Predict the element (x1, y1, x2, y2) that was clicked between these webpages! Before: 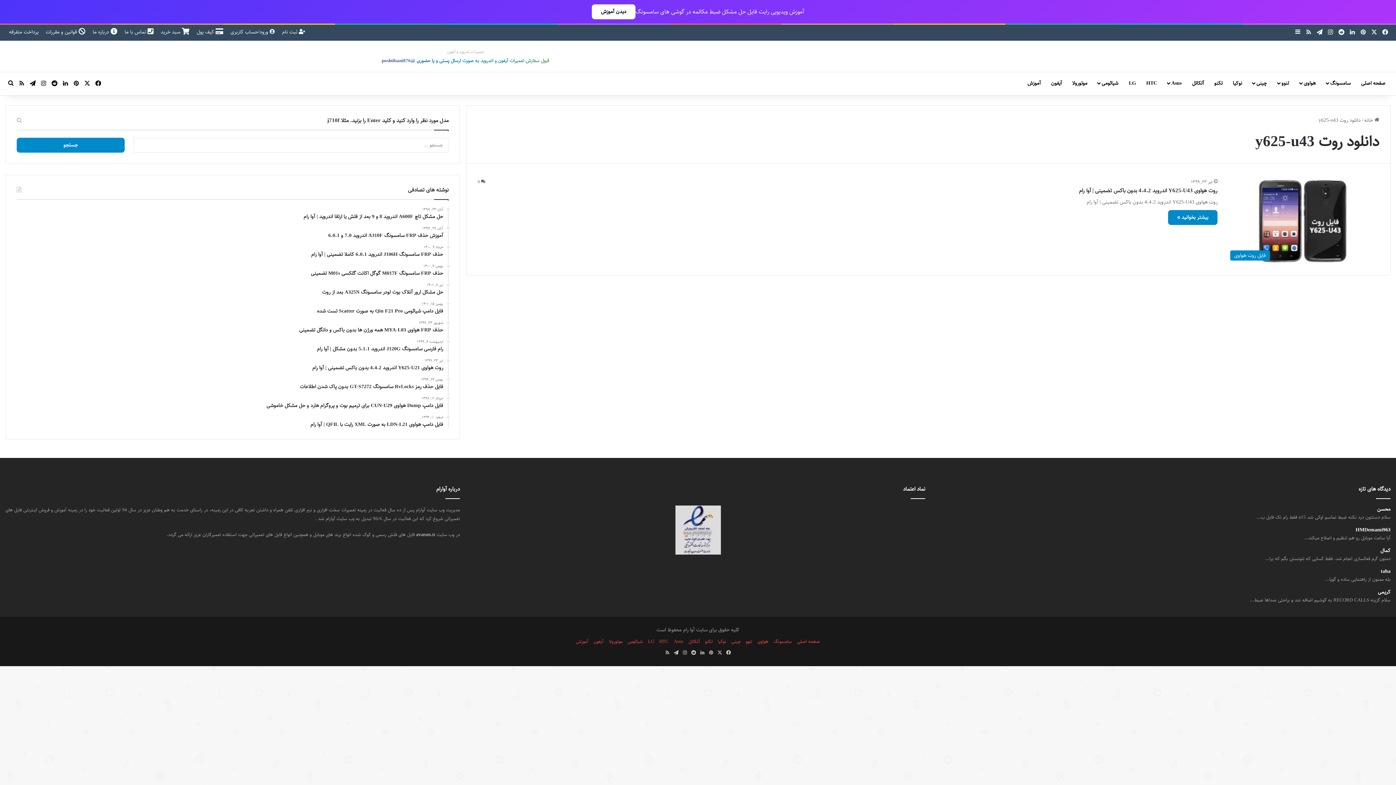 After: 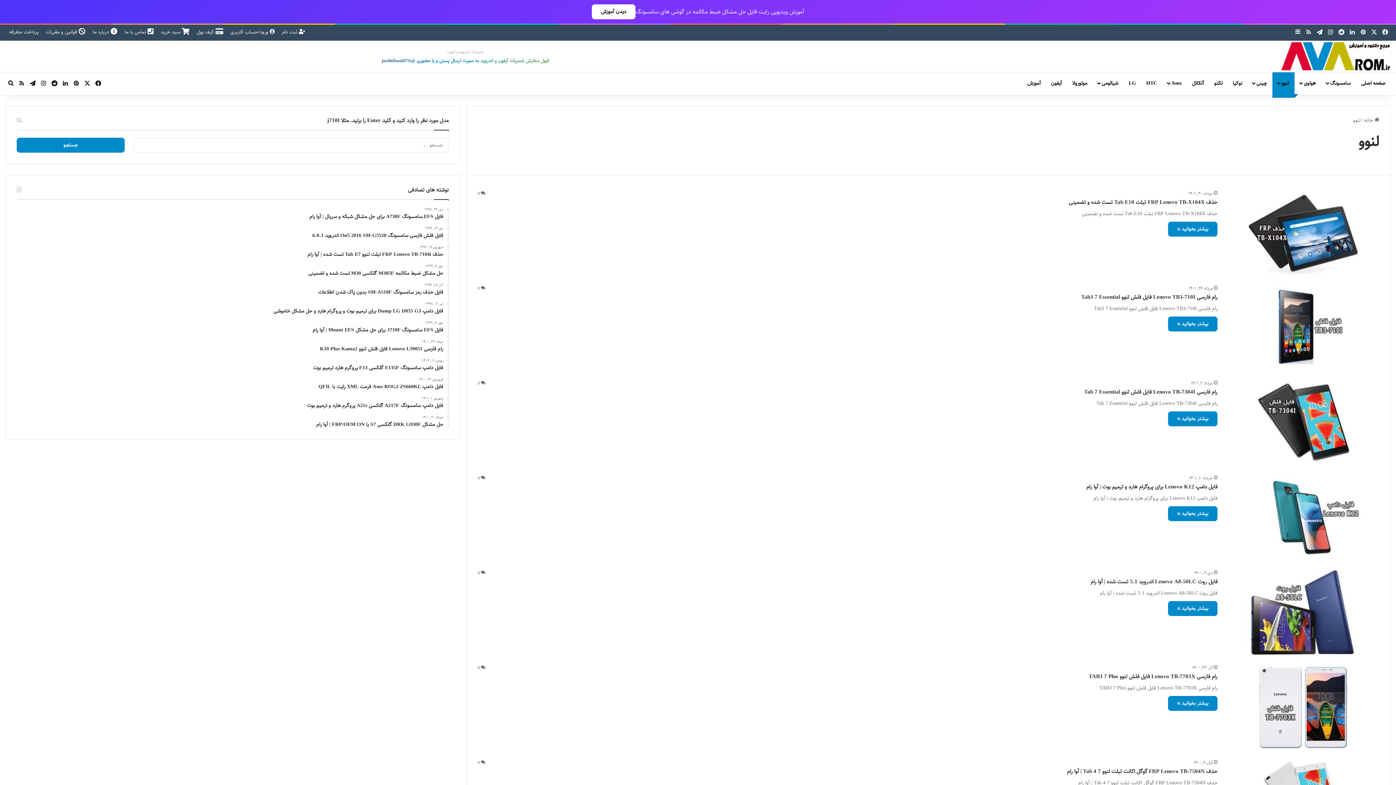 Action: bbox: (746, 638, 752, 645) label: لنوو